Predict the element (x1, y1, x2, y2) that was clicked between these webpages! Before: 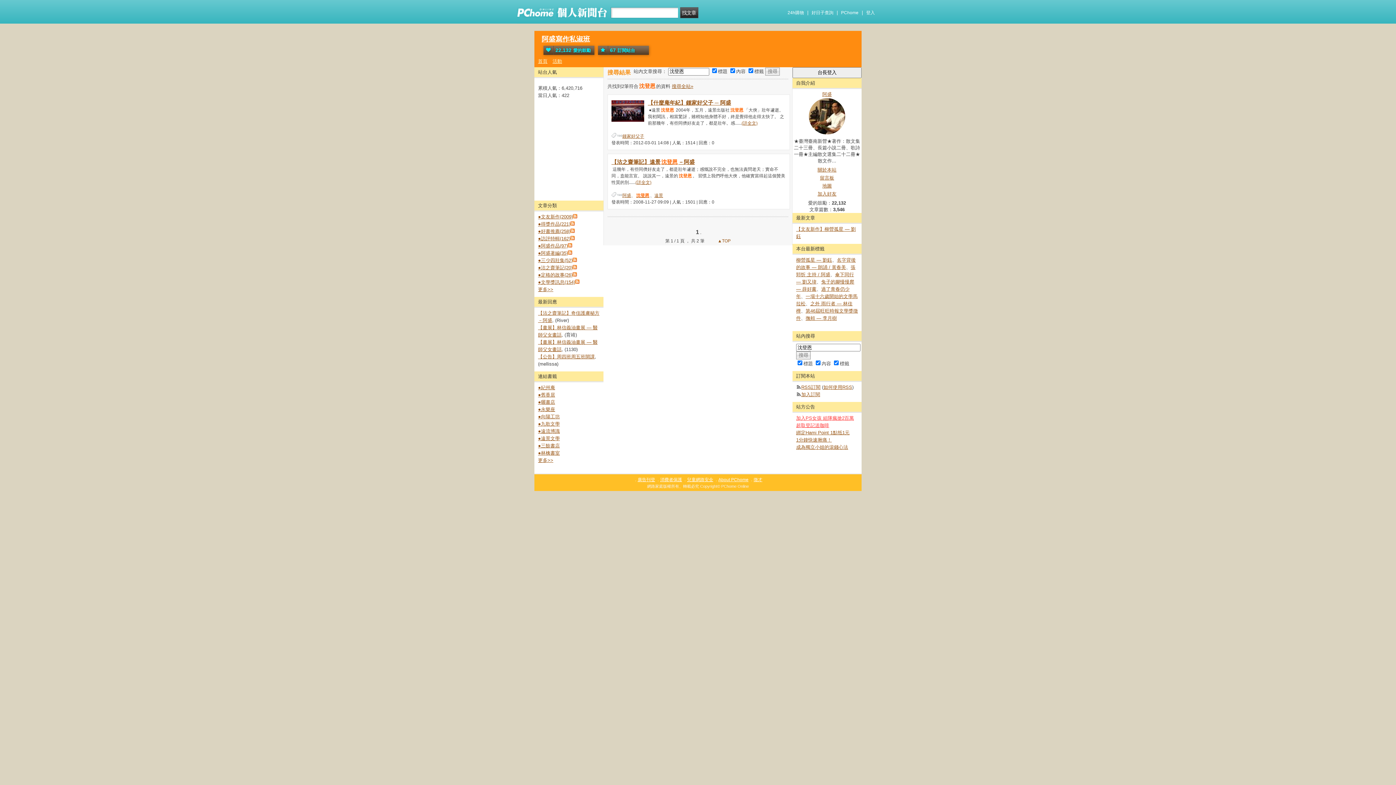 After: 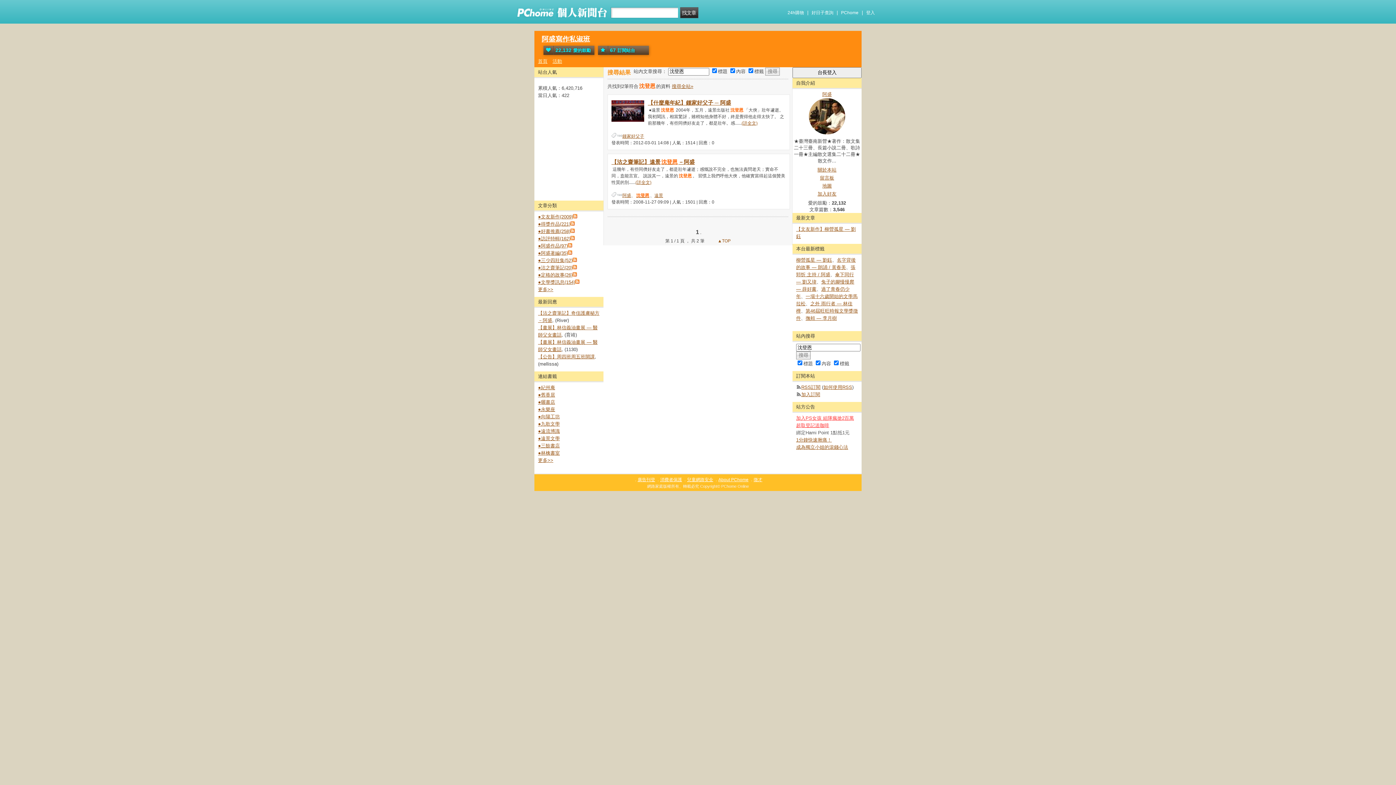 Action: label: 綁定Hami Point 1點抵1元 bbox: (796, 430, 849, 435)